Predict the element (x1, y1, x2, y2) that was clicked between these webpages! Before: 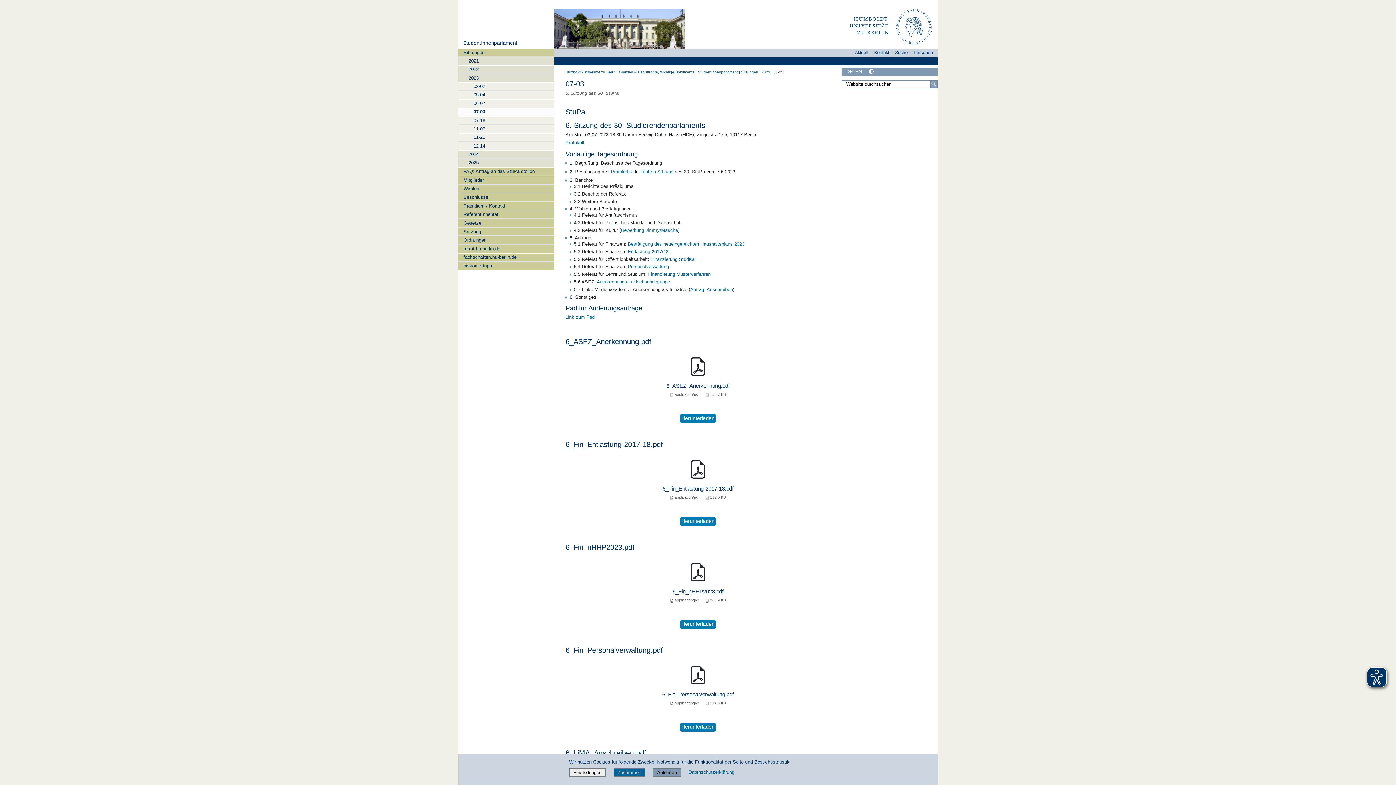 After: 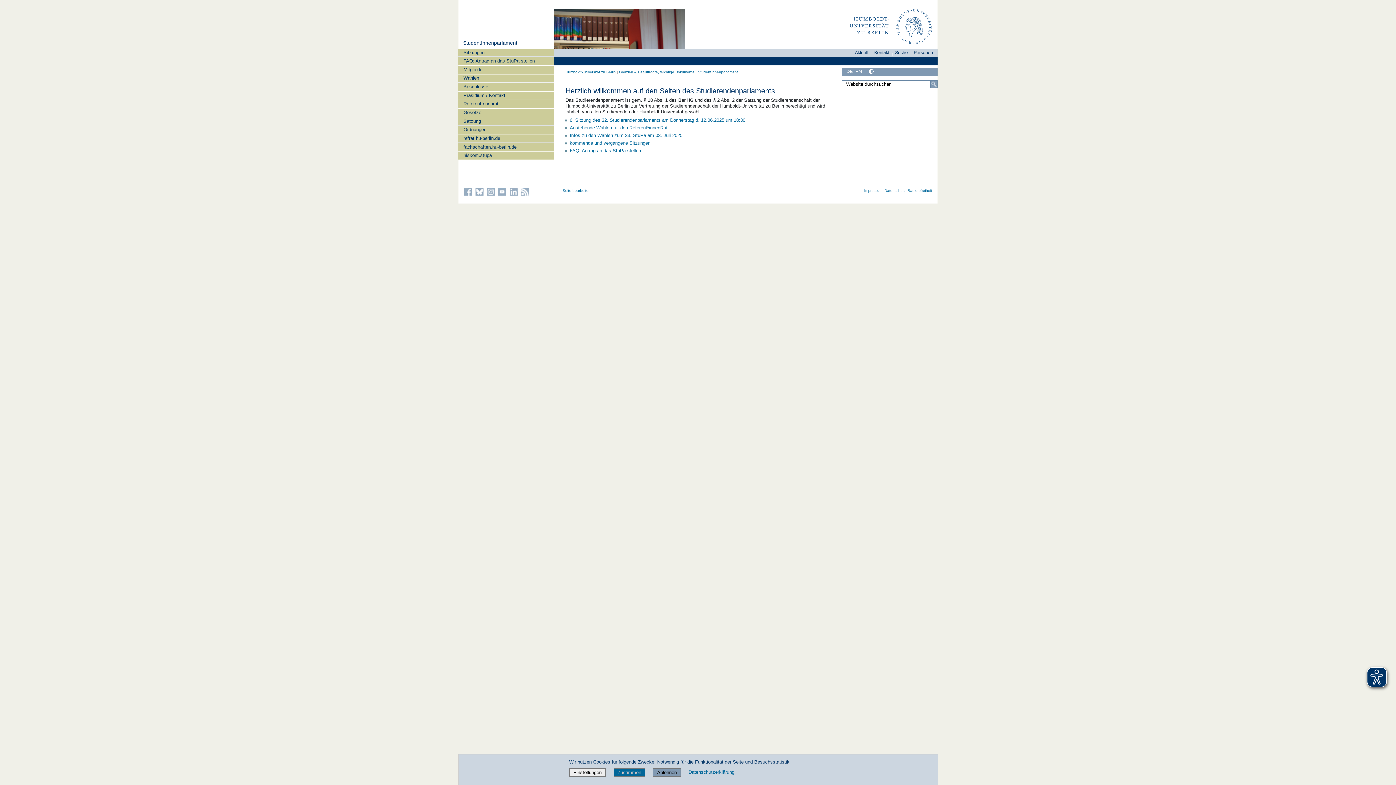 Action: label: StudentInnenparlament bbox: (698, 70, 738, 74)